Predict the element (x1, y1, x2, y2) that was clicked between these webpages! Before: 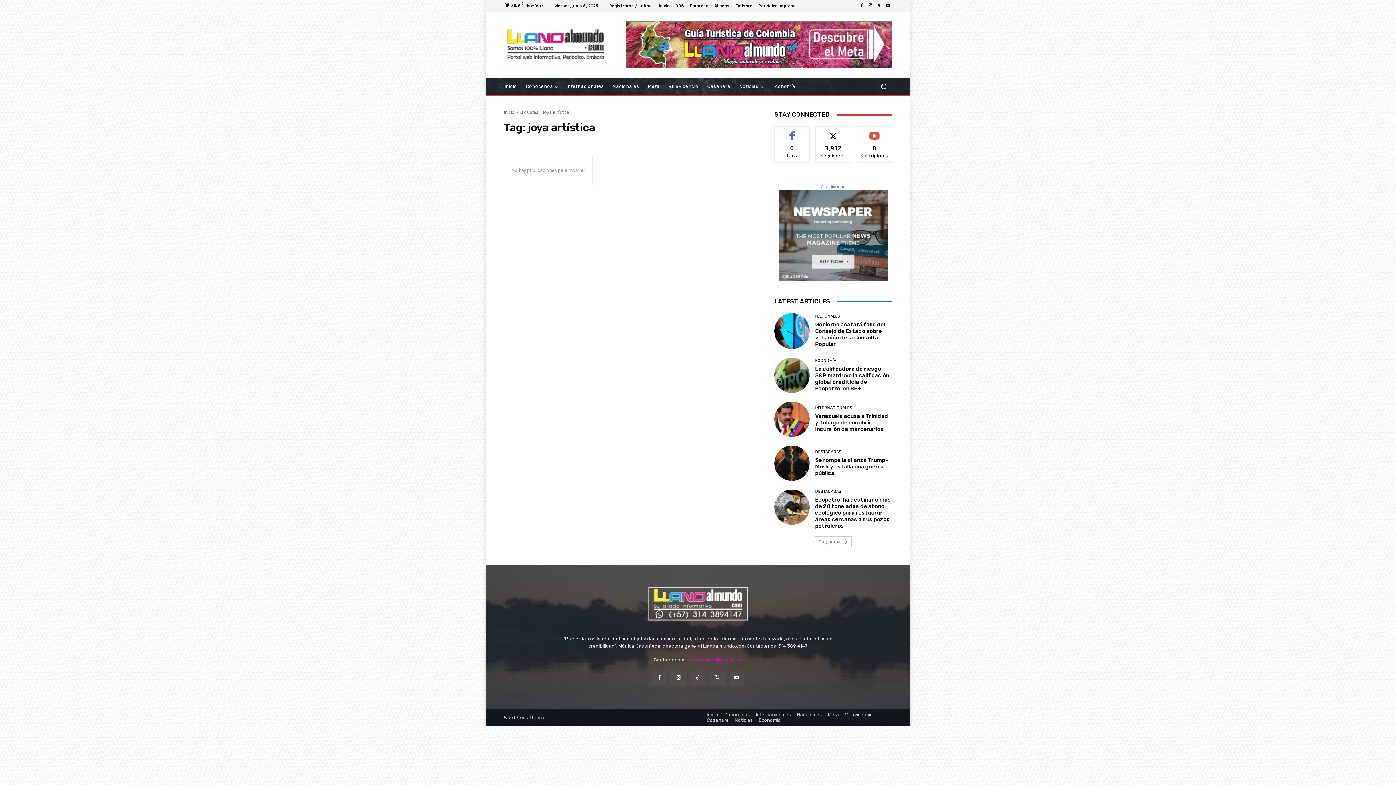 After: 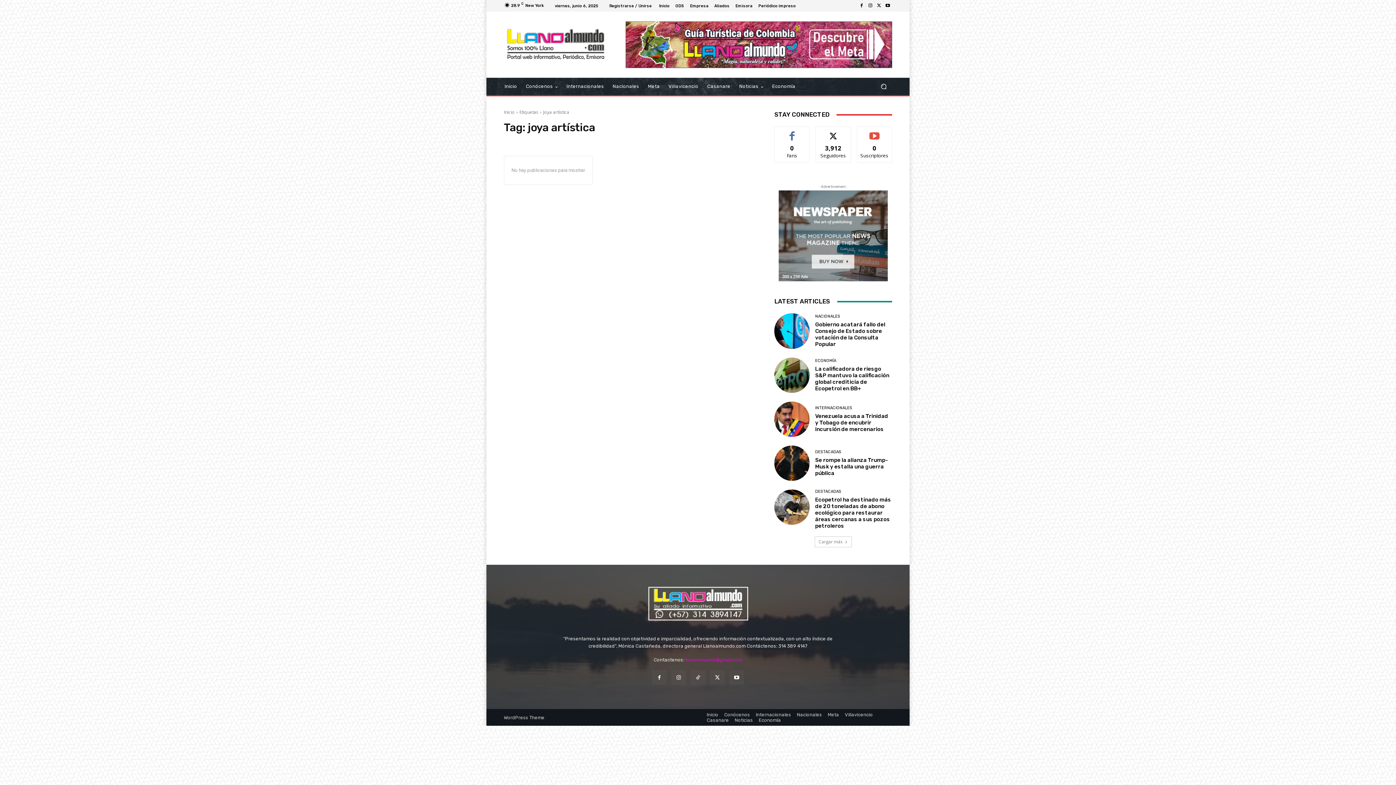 Action: bbox: (729, 670, 743, 685)